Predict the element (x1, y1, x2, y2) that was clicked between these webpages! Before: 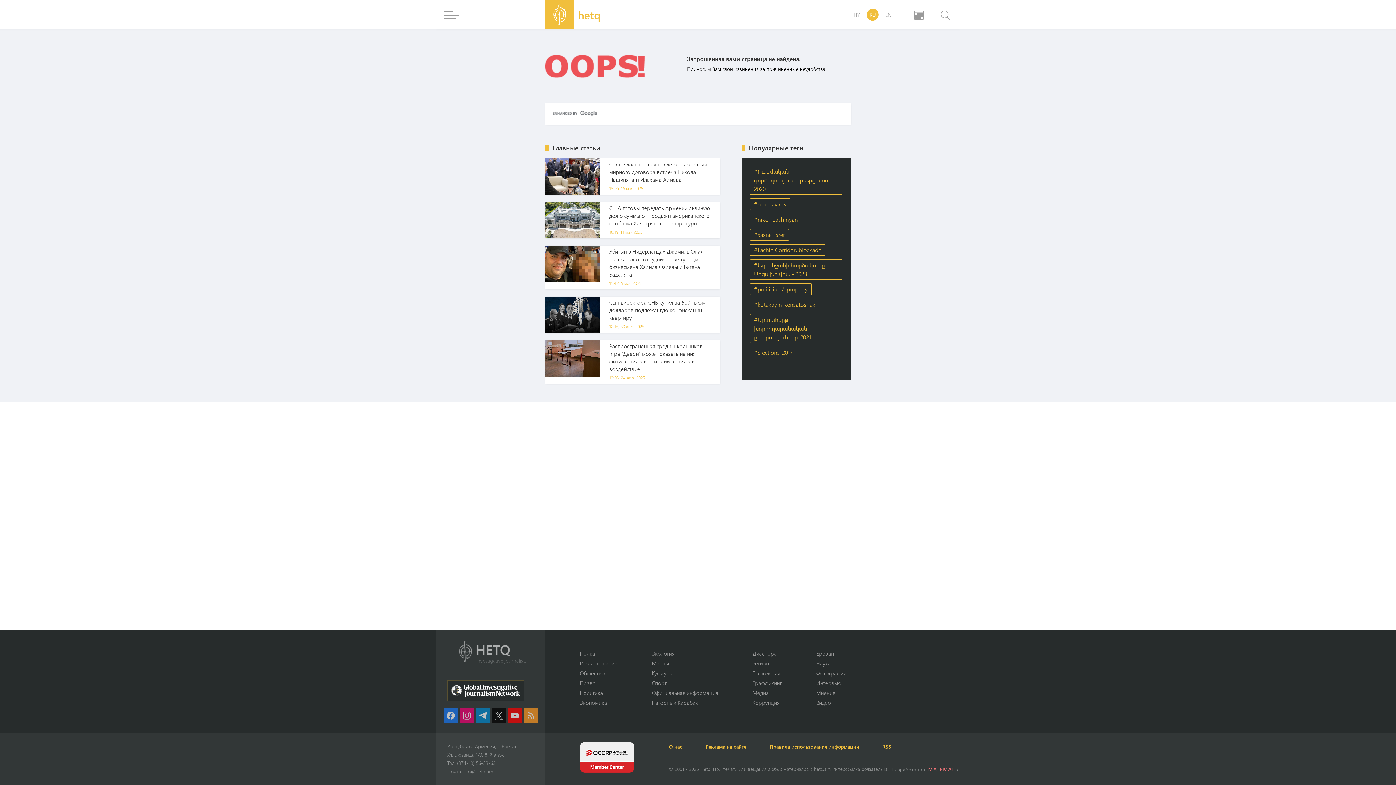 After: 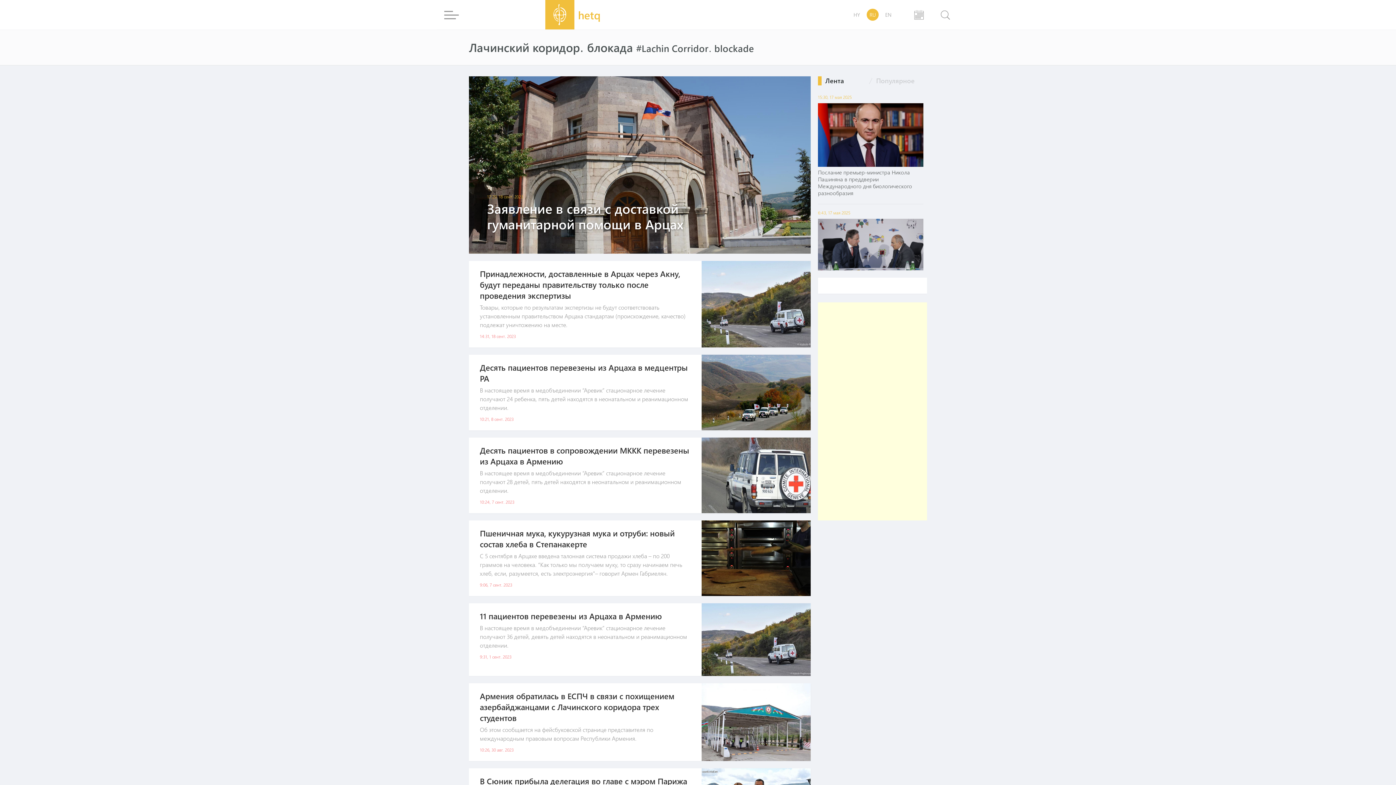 Action: bbox: (750, 244, 825, 256) label: #Lachin Corridor․ blockade